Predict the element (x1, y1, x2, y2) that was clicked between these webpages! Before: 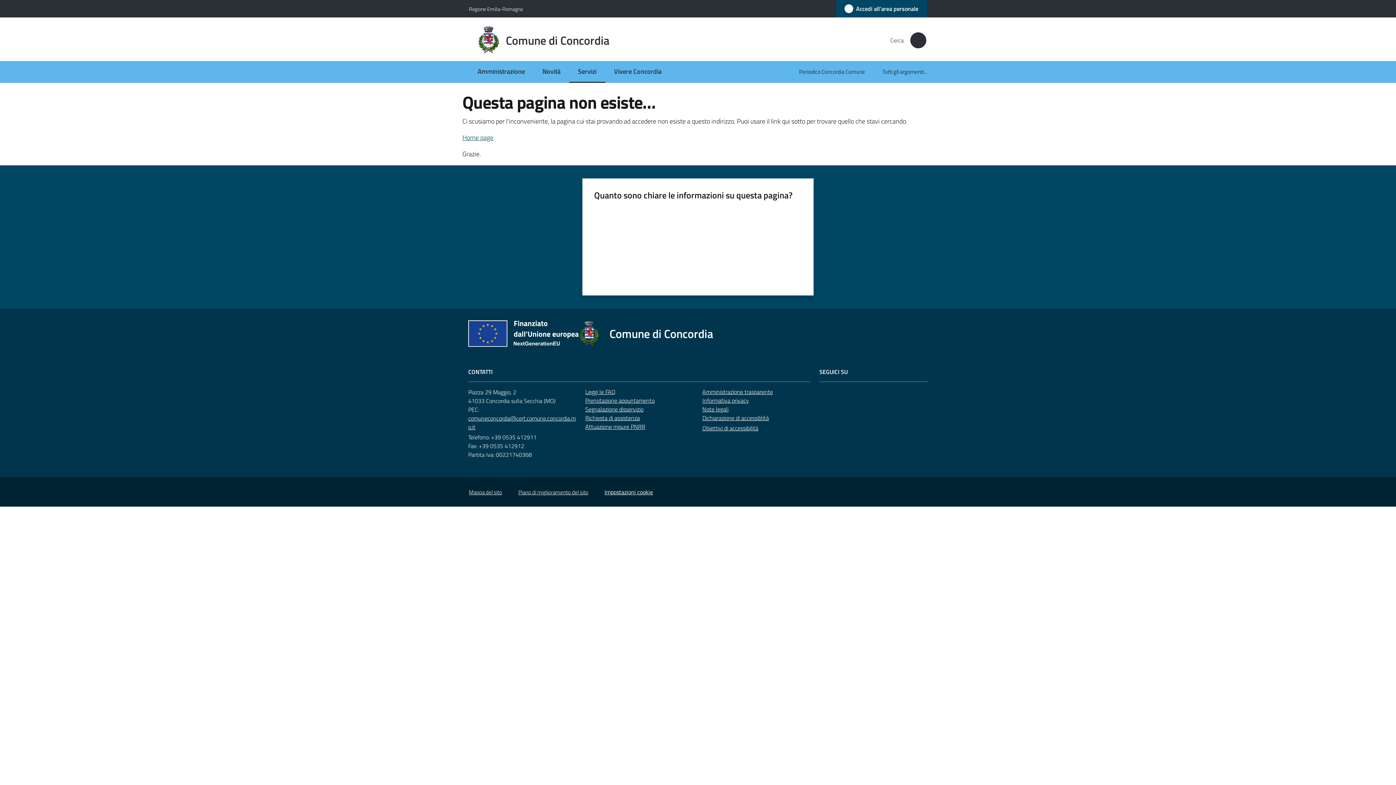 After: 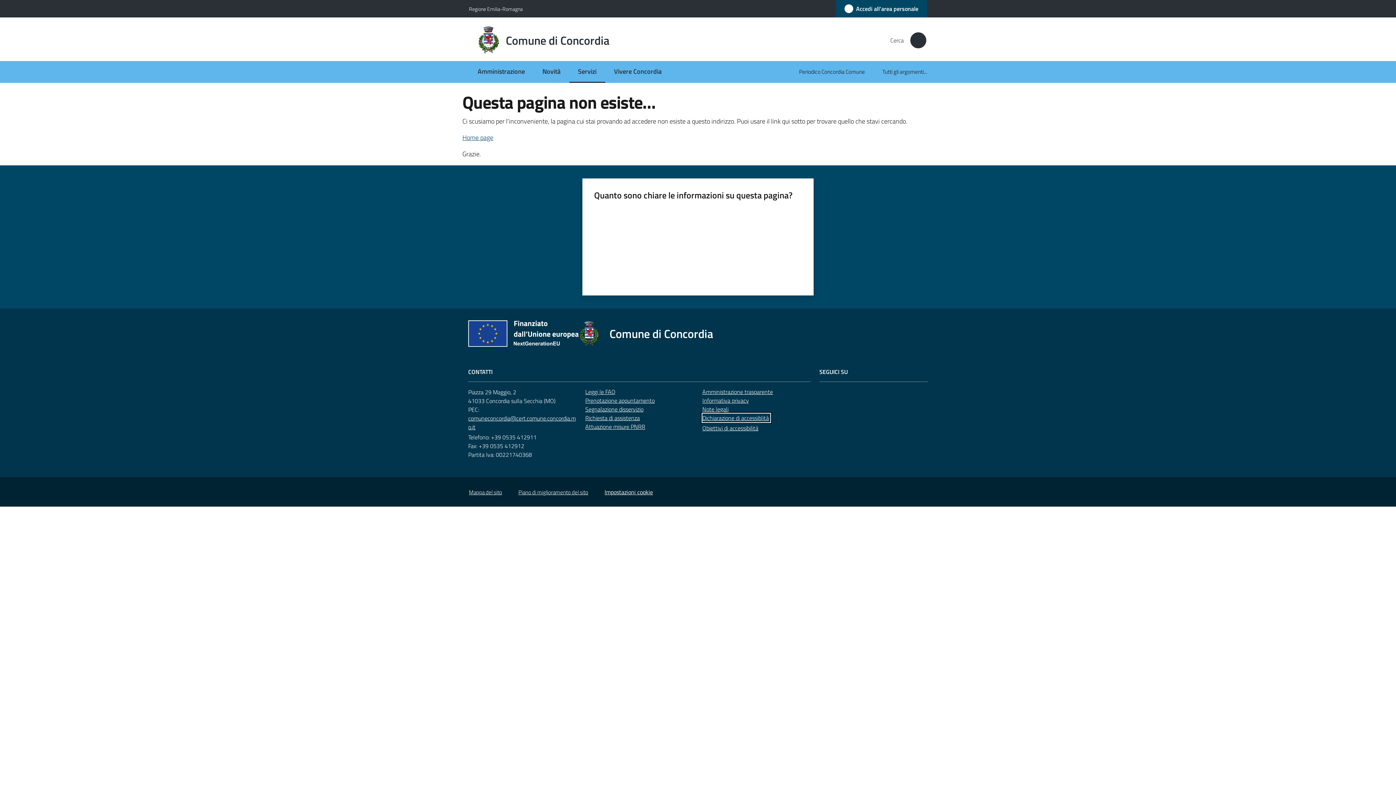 Action: bbox: (702, 413, 770, 422) label: Dichiarazione di accessiblità